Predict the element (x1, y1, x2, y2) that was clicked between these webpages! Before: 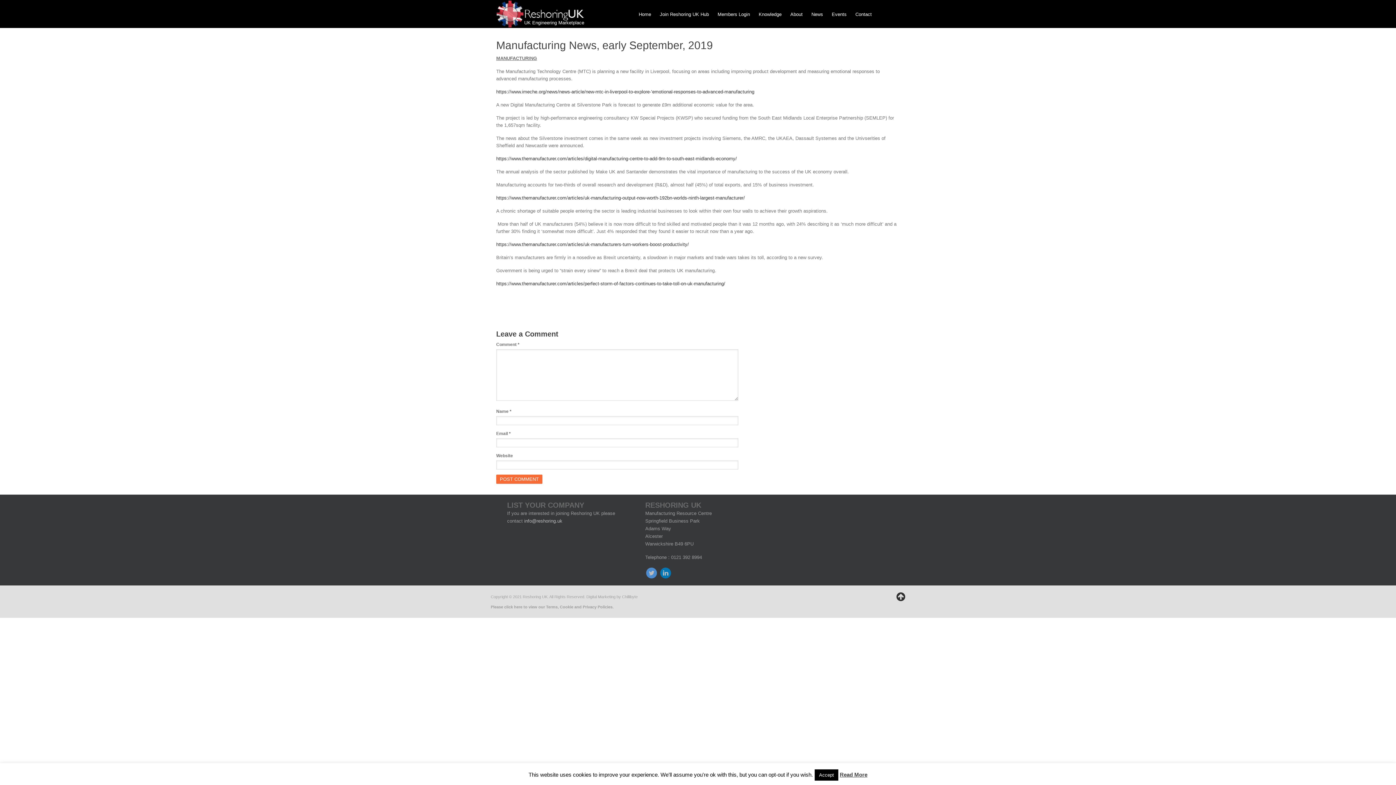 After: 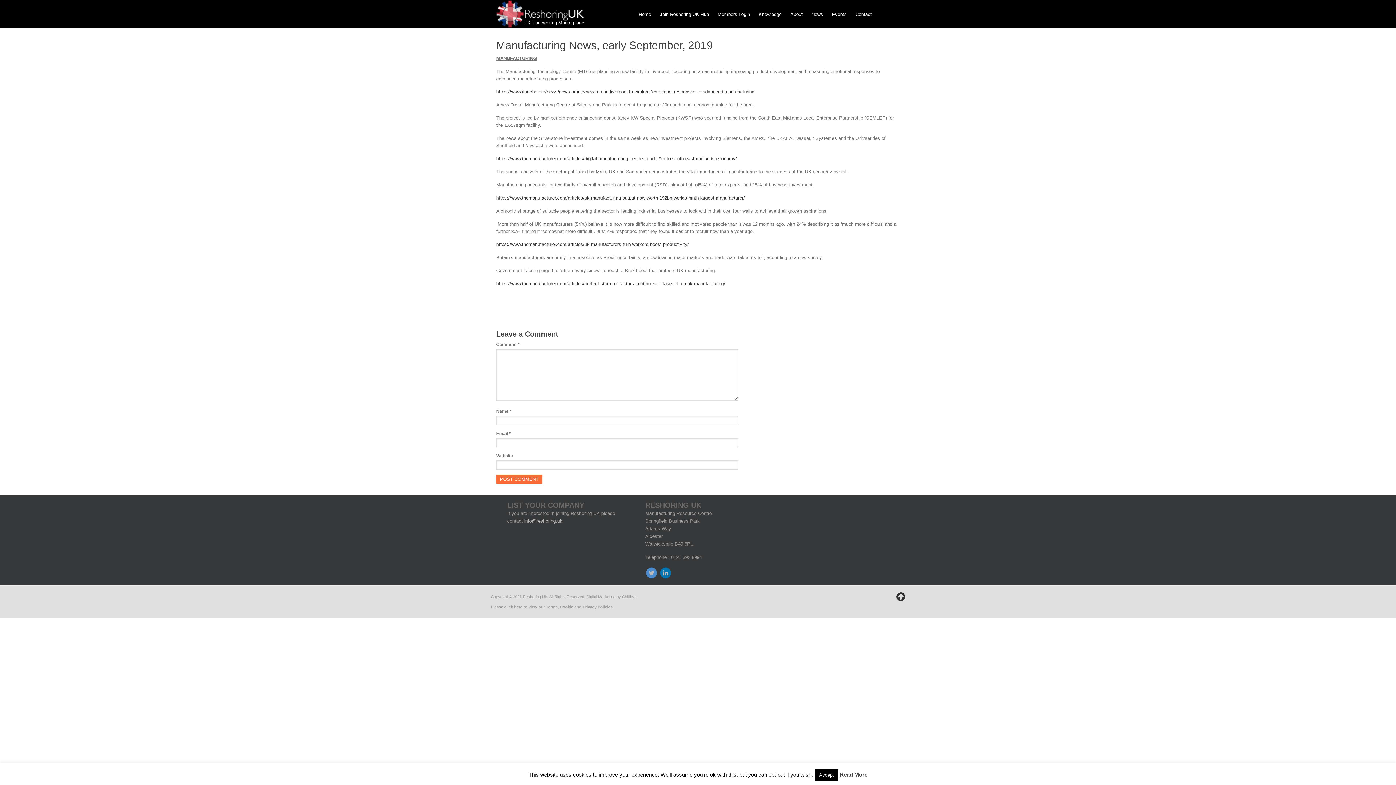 Action: label: Read More bbox: (840, 772, 867, 778)